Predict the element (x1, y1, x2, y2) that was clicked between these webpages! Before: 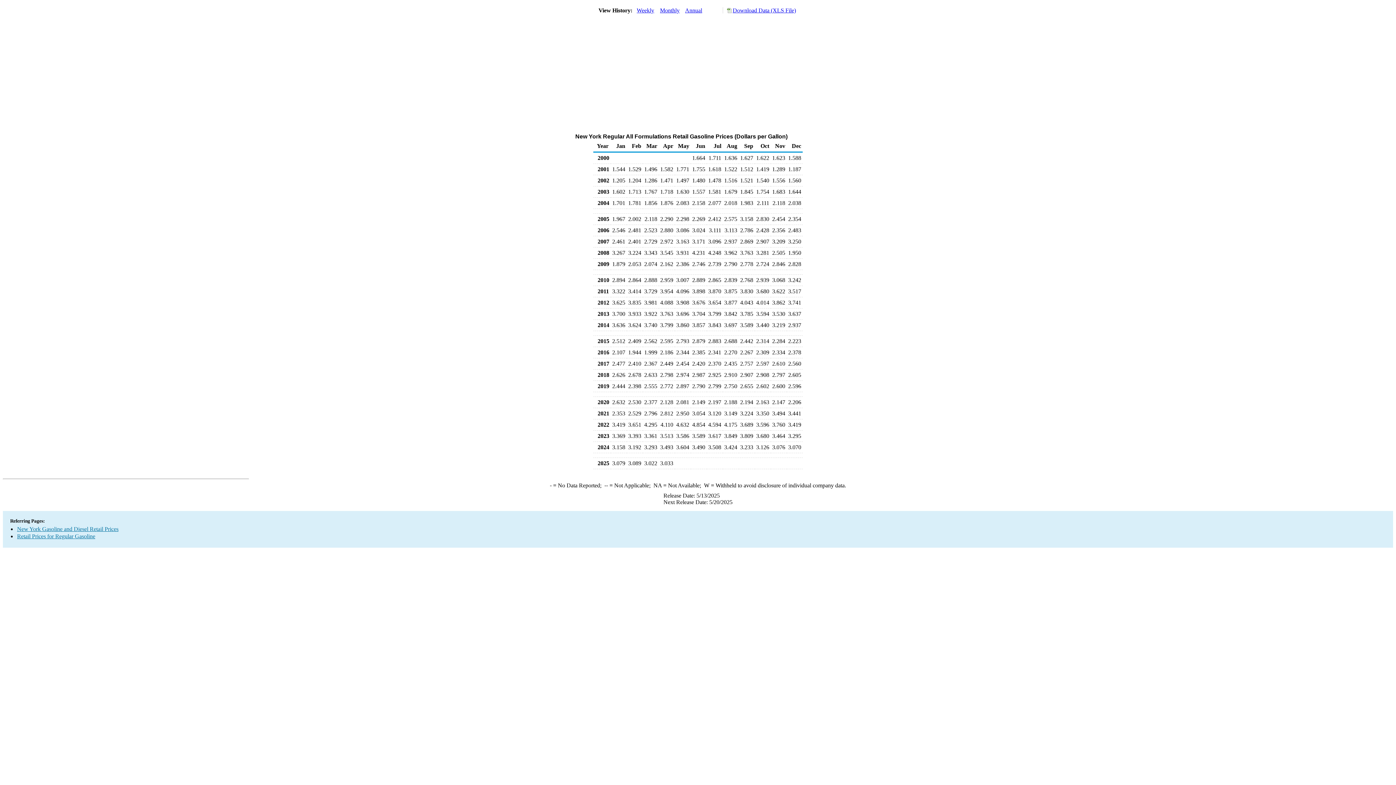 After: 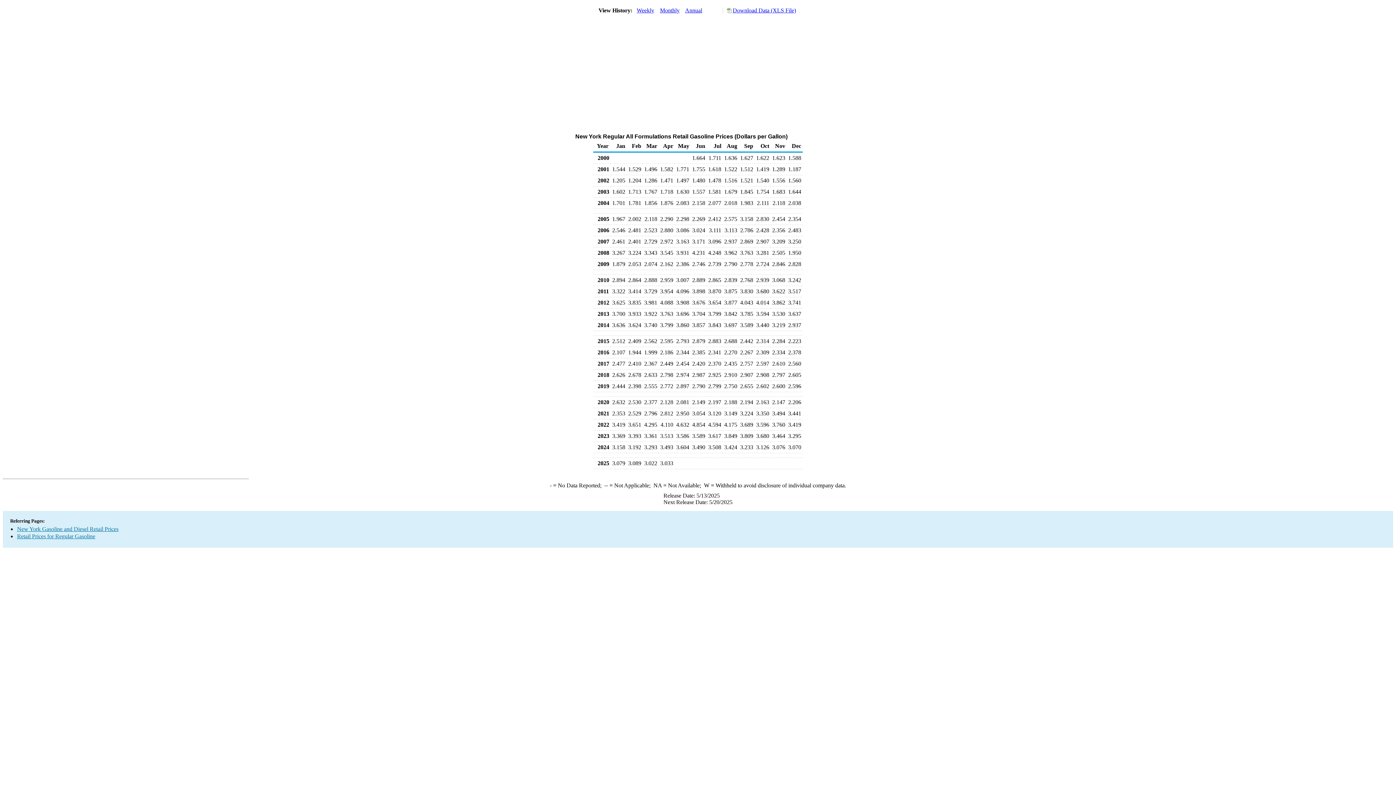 Action: bbox: (660, 7, 679, 13) label: Monthly